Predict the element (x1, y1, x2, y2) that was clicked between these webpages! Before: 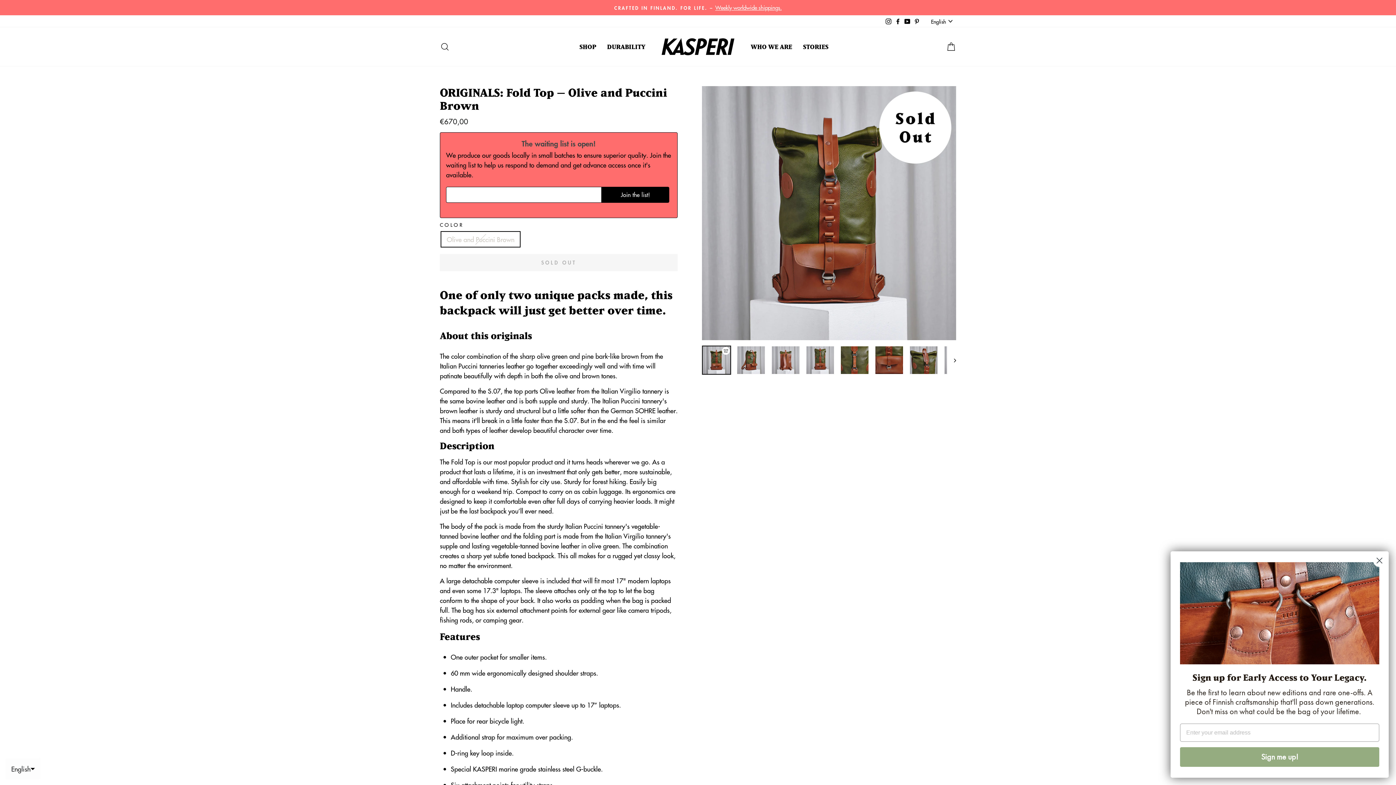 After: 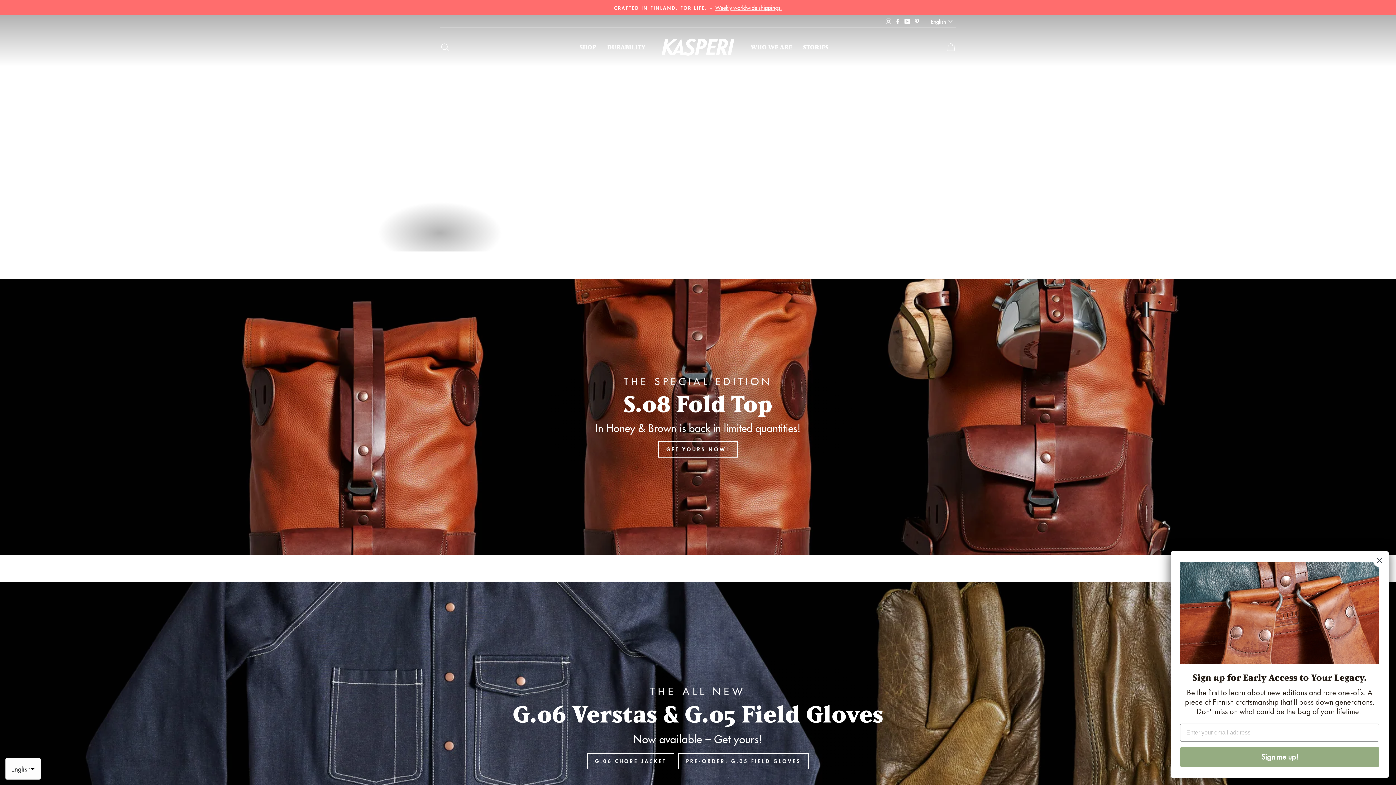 Action: bbox: (661, 38, 734, 55)